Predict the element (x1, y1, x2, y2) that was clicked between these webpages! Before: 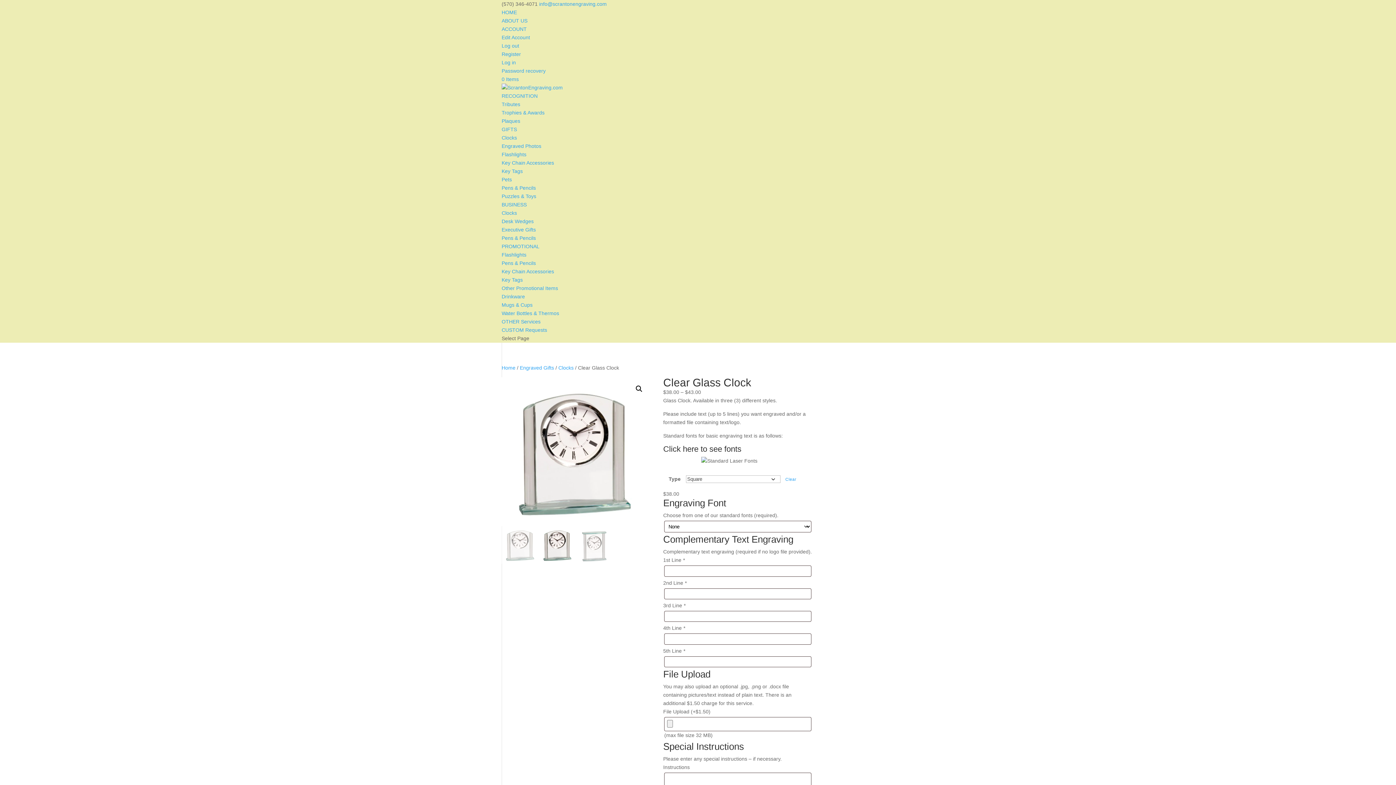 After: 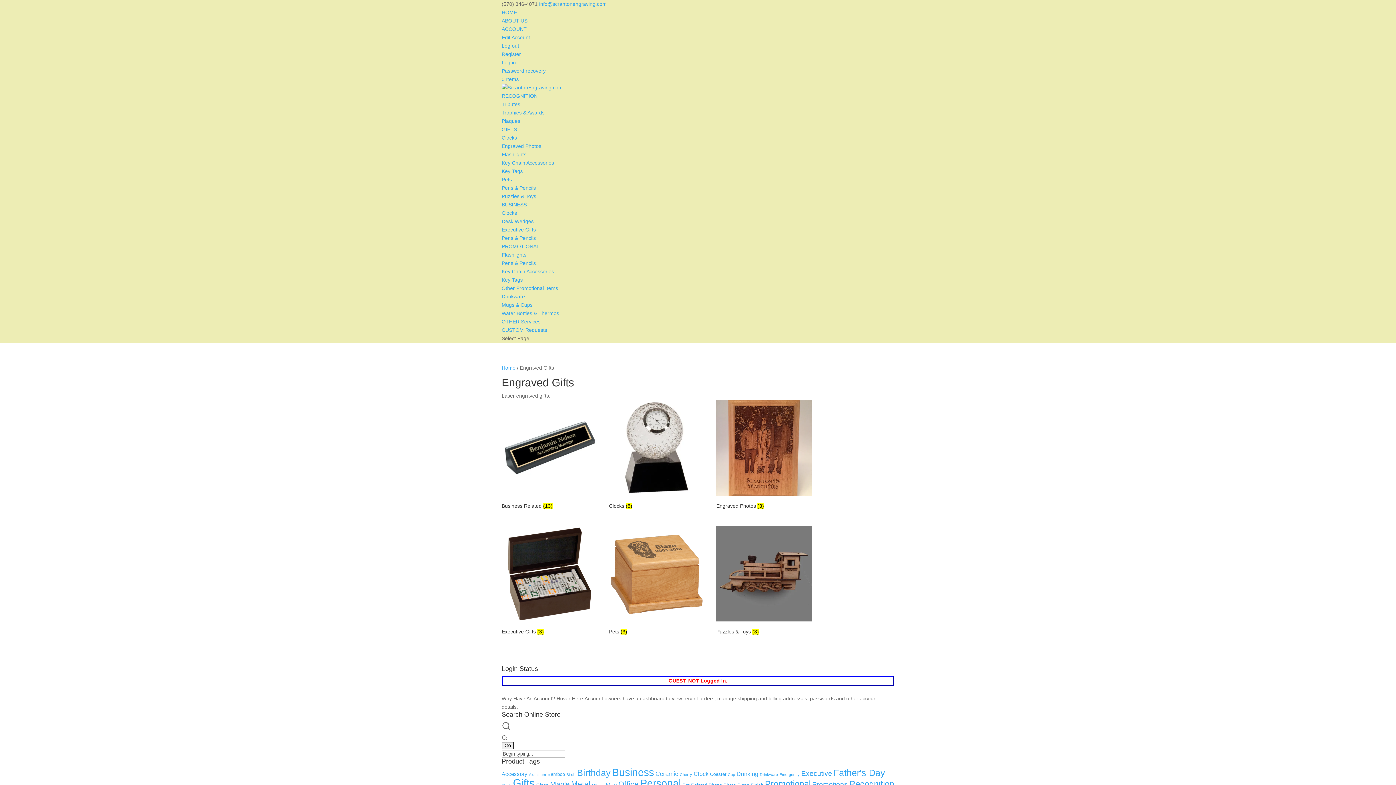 Action: bbox: (501, 126, 517, 132) label: GIFTS